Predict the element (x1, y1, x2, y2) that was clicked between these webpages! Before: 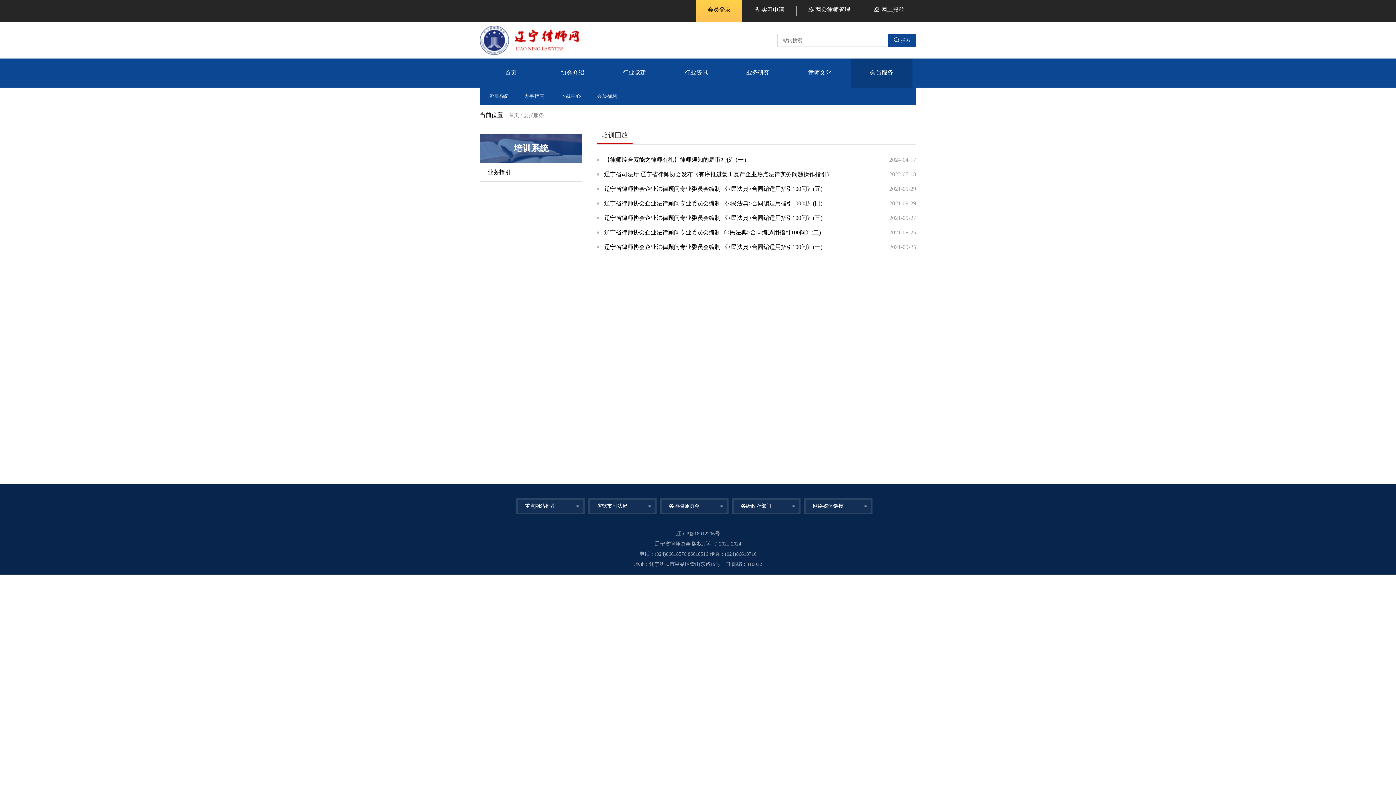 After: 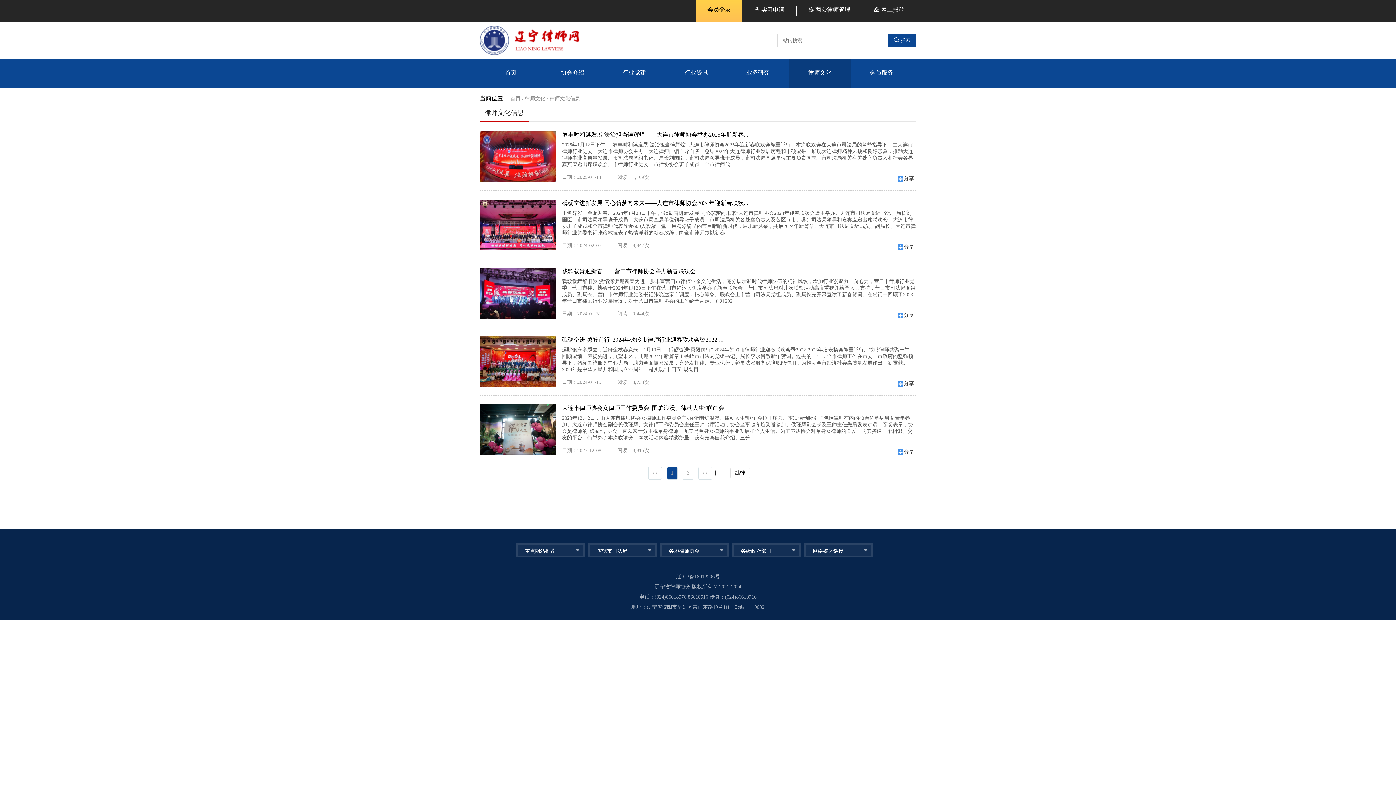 Action: bbox: (789, 58, 850, 87) label: 律师文化